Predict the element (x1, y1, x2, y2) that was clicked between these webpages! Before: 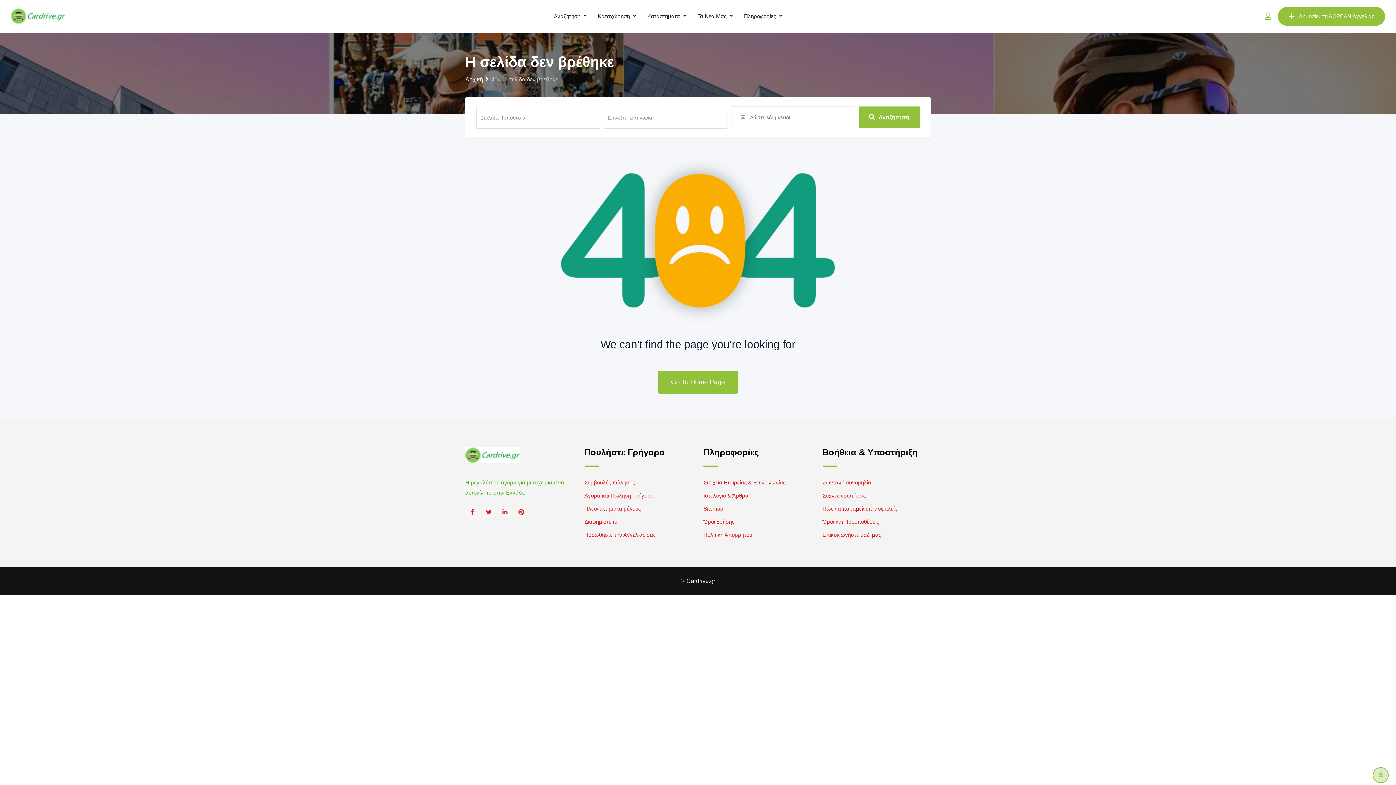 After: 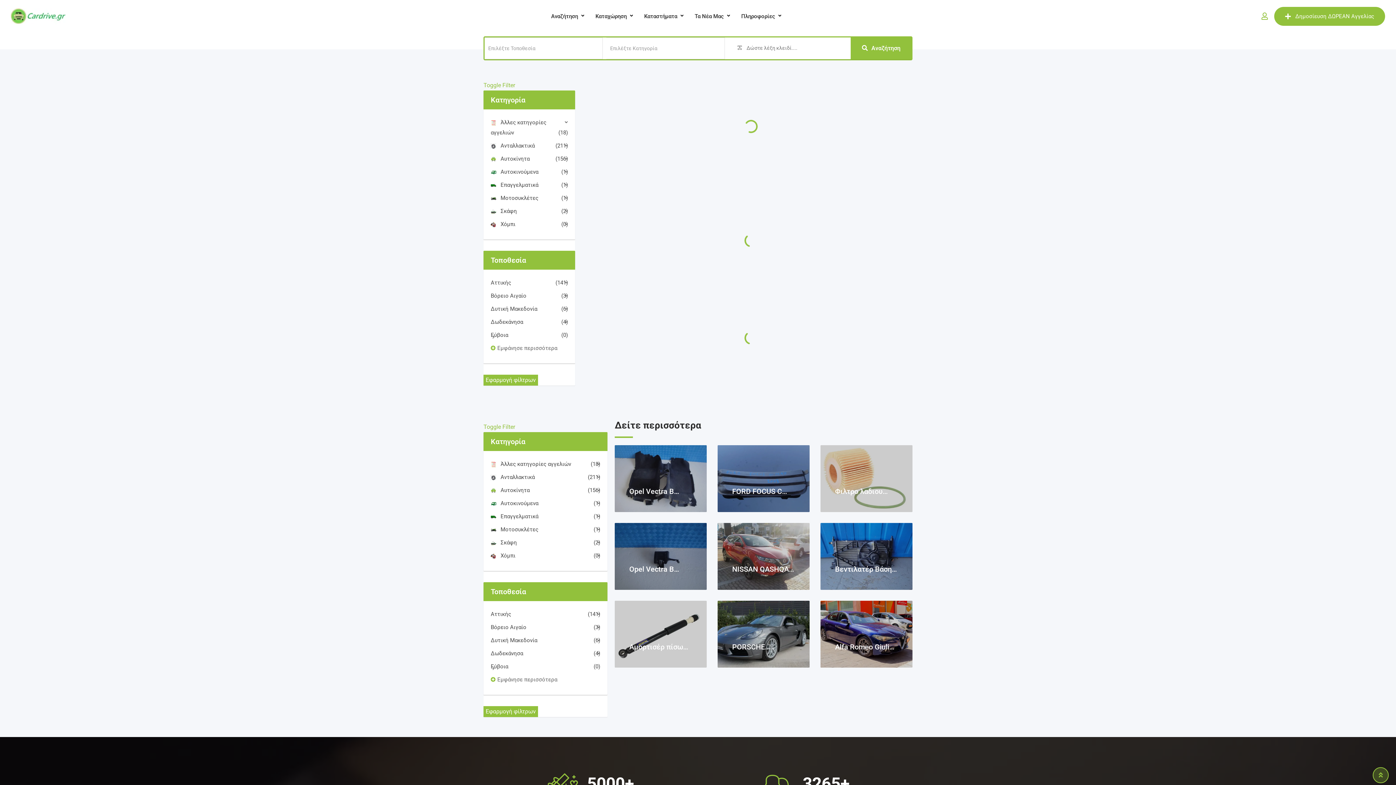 Action: label: Αναζήτηση bbox: (545, 0, 589, 32)